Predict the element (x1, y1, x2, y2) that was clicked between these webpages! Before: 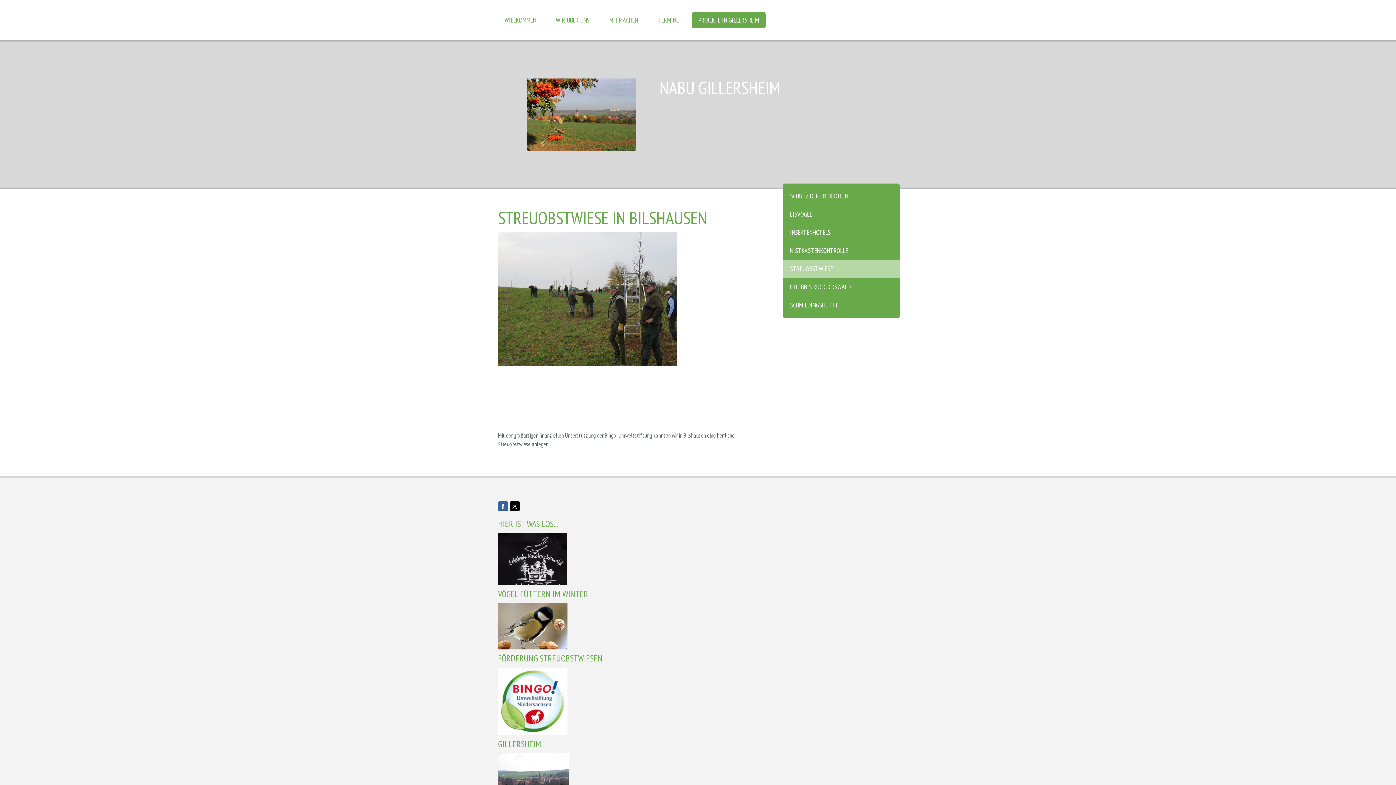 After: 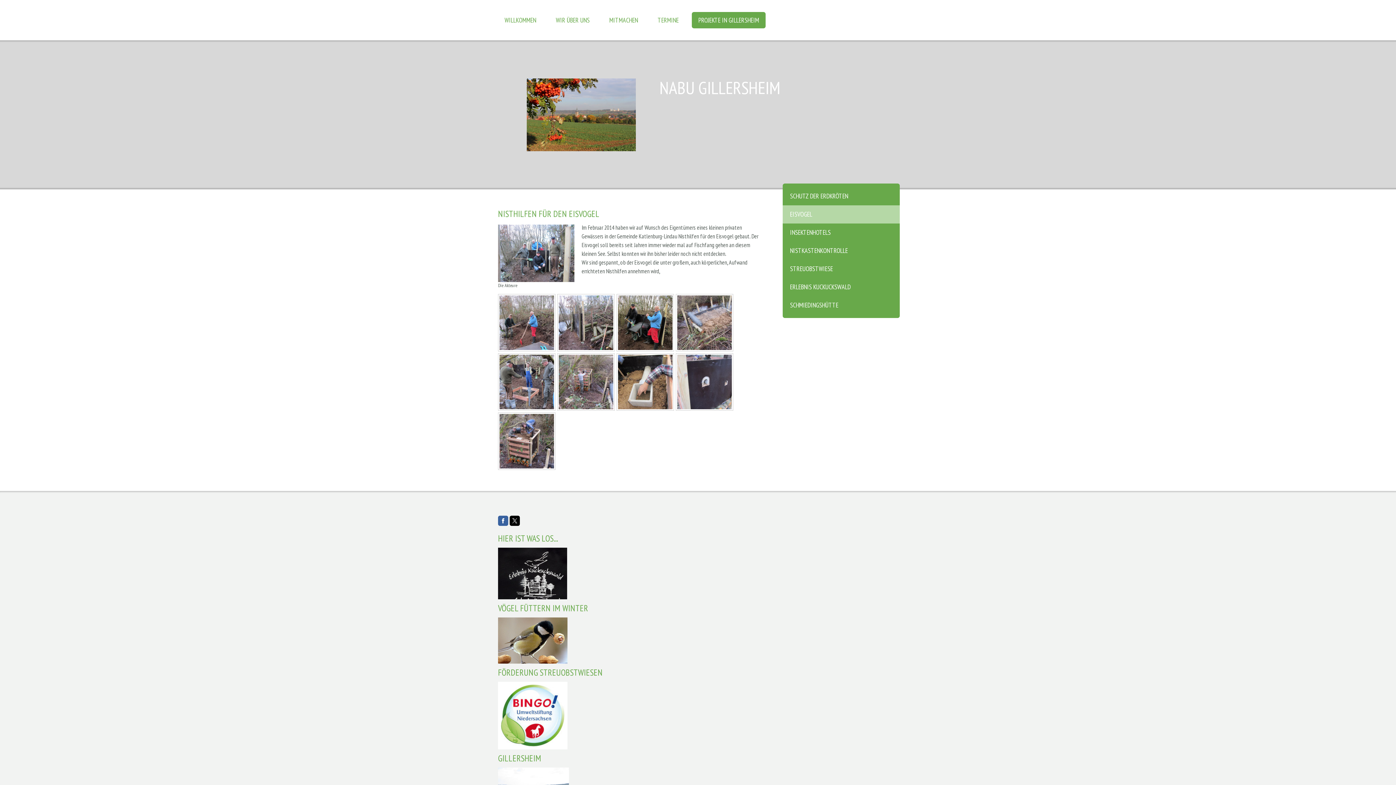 Action: label: EISVOGEL bbox: (782, 205, 900, 223)